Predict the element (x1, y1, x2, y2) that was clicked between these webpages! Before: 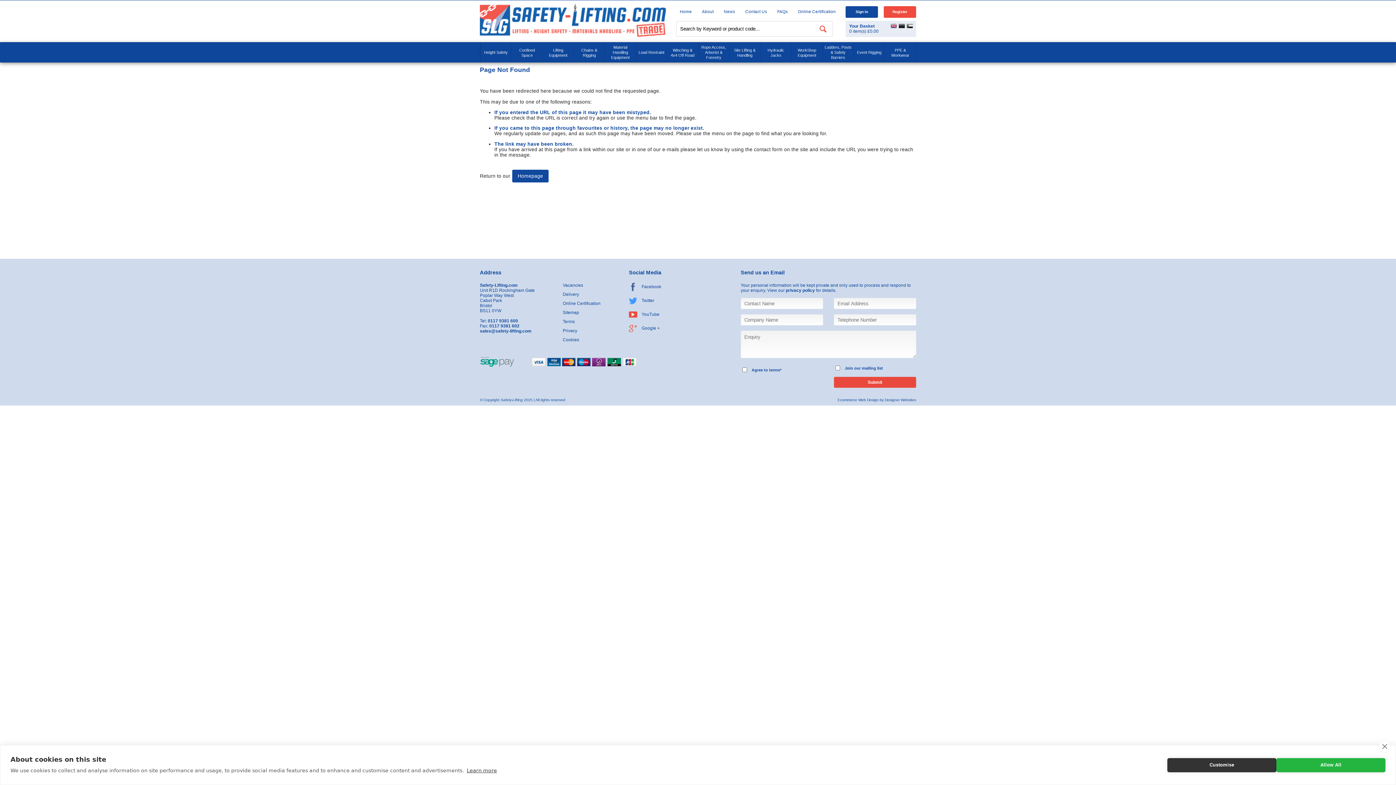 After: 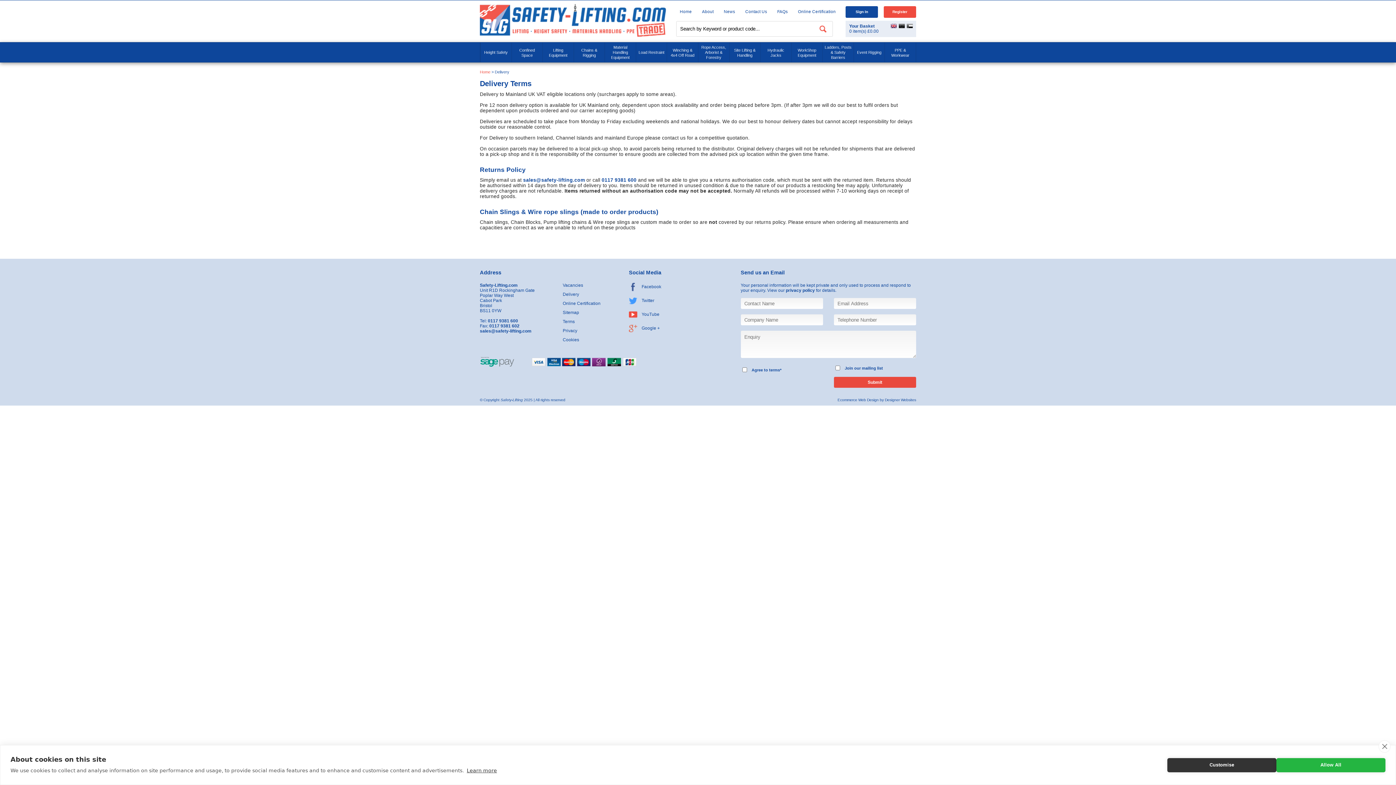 Action: bbox: (562, 292, 618, 297) label: Delivery